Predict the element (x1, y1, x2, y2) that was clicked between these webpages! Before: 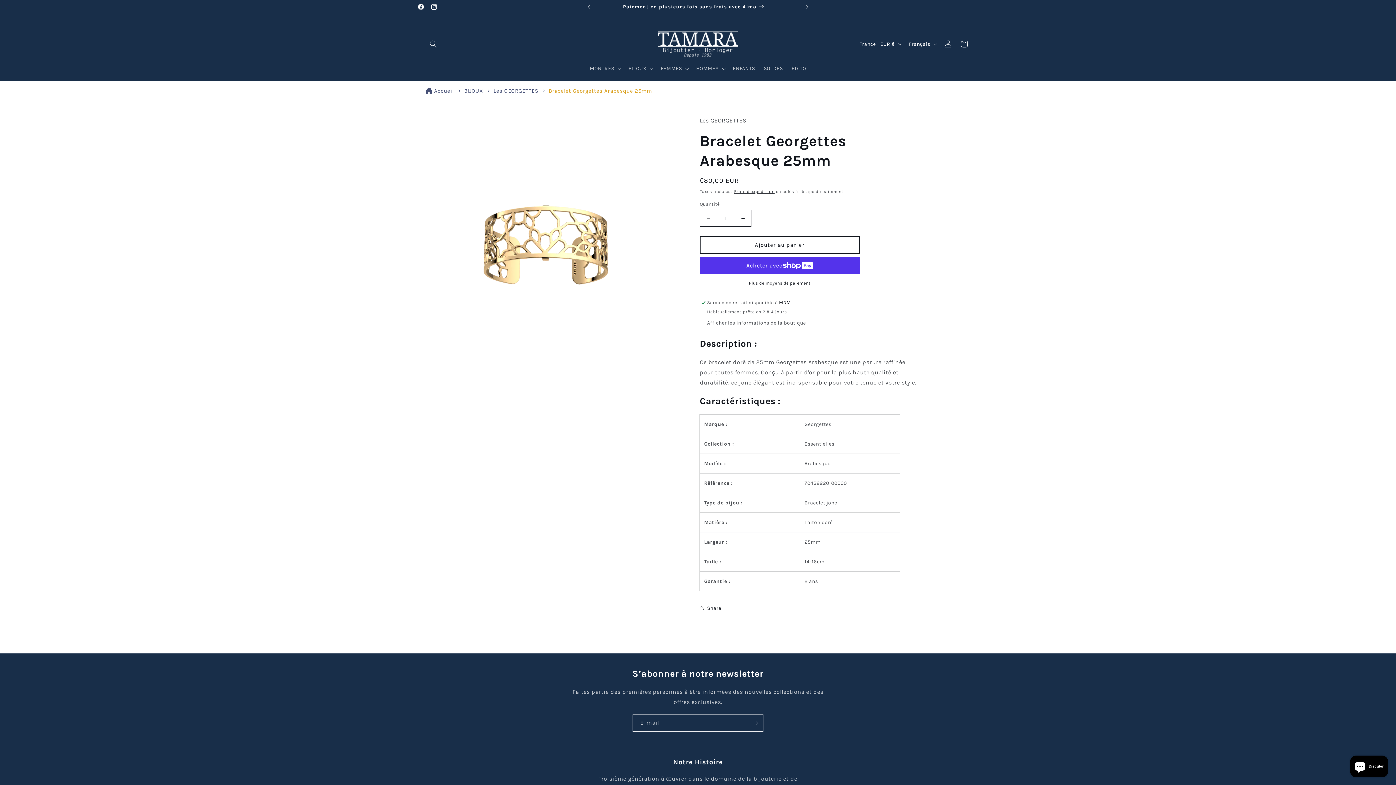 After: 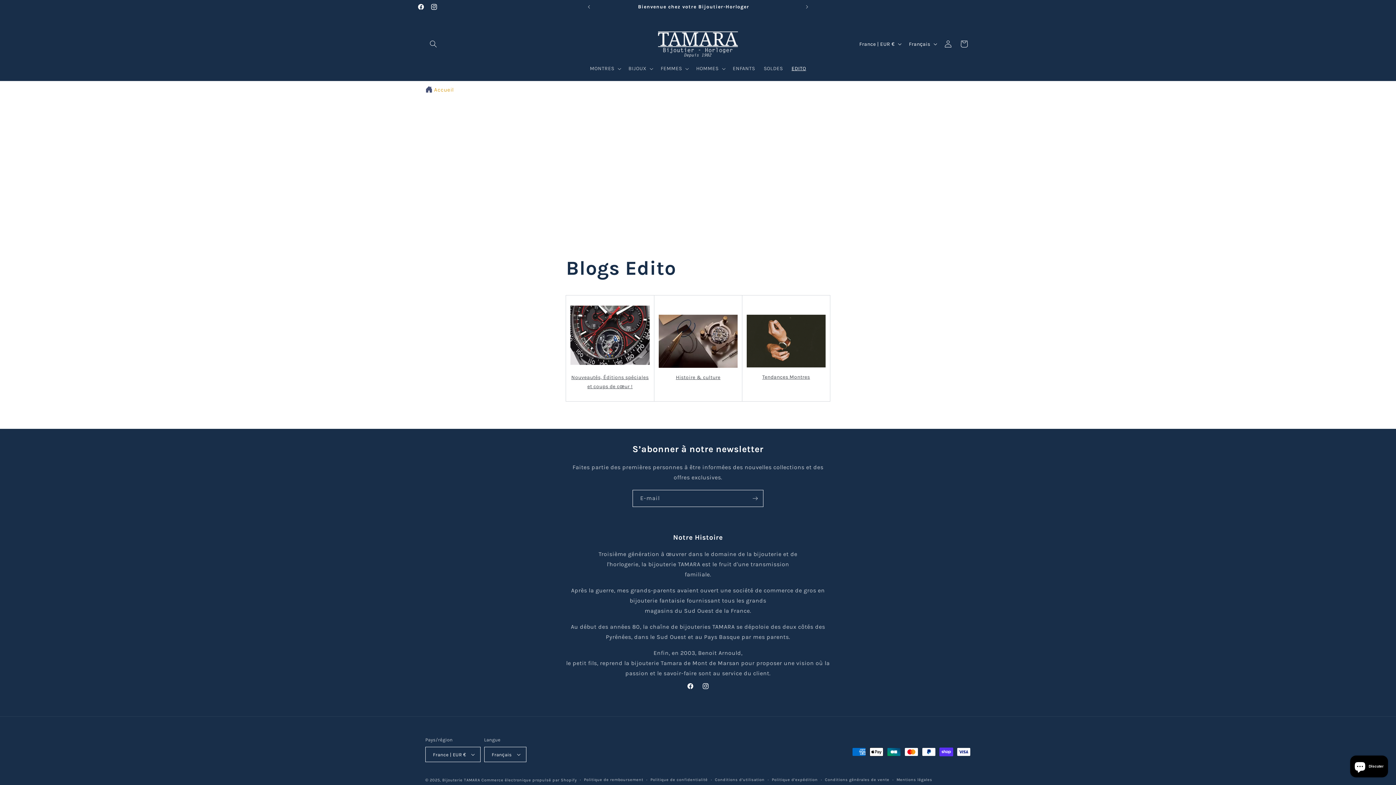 Action: bbox: (787, 61, 810, 76) label: EDITO